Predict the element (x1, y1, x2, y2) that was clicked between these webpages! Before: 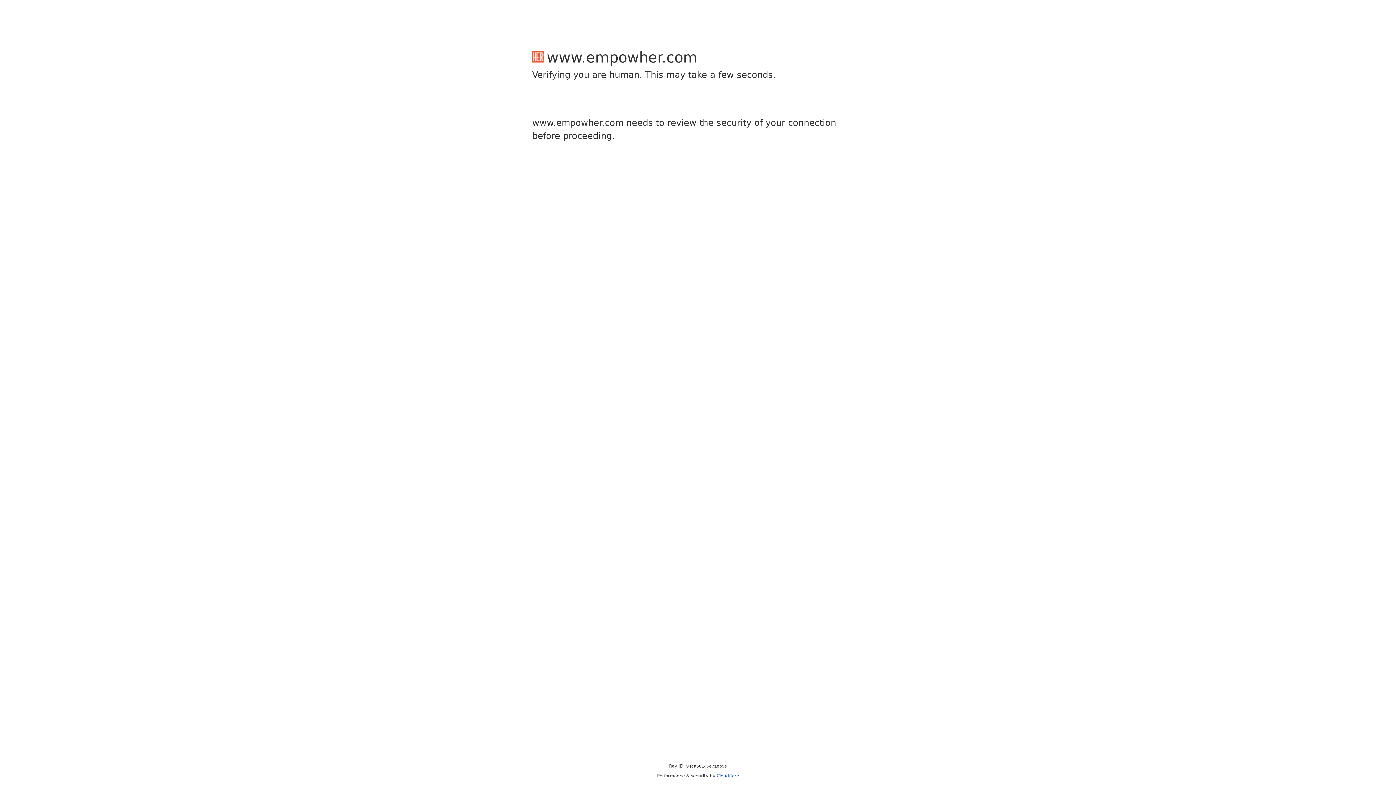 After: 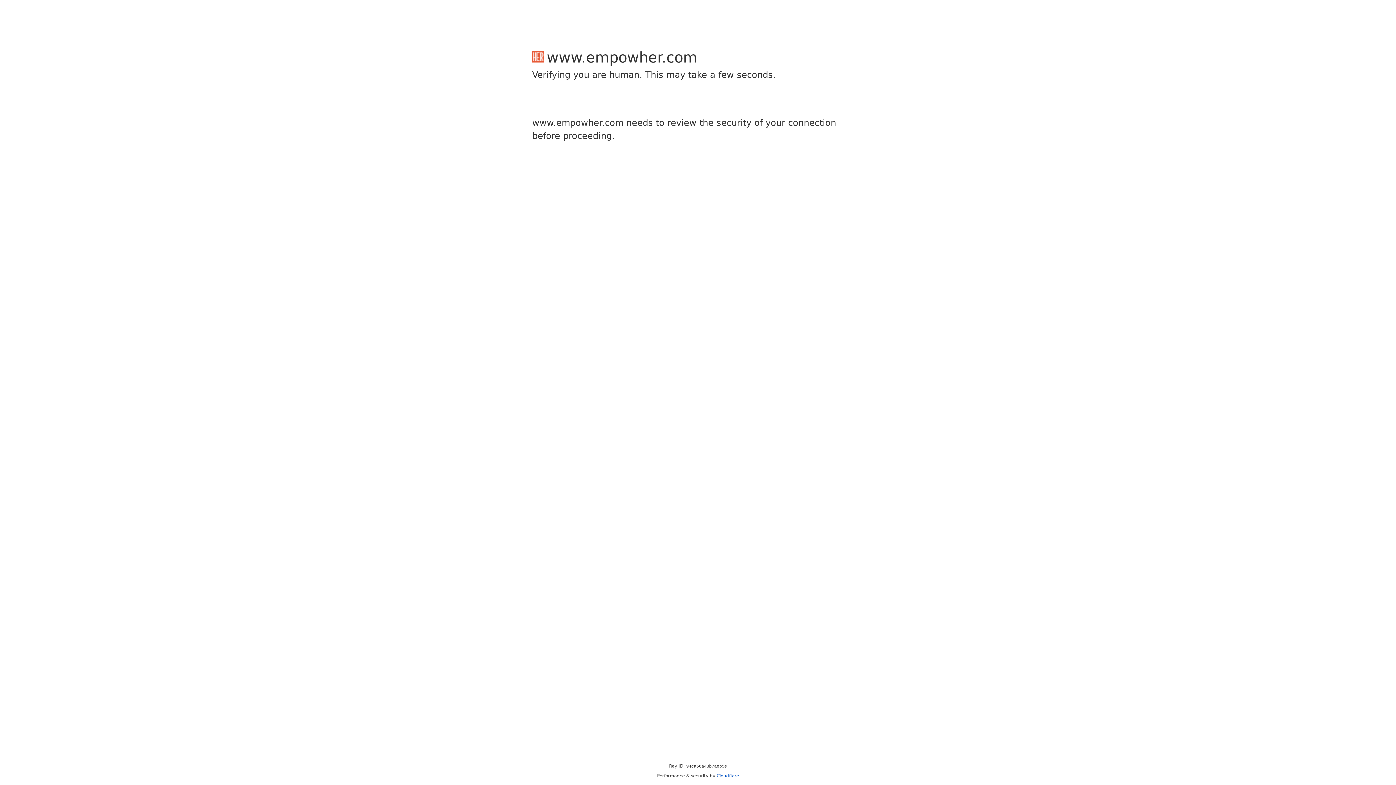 Action: label: Cloudflare bbox: (716, 773, 739, 778)